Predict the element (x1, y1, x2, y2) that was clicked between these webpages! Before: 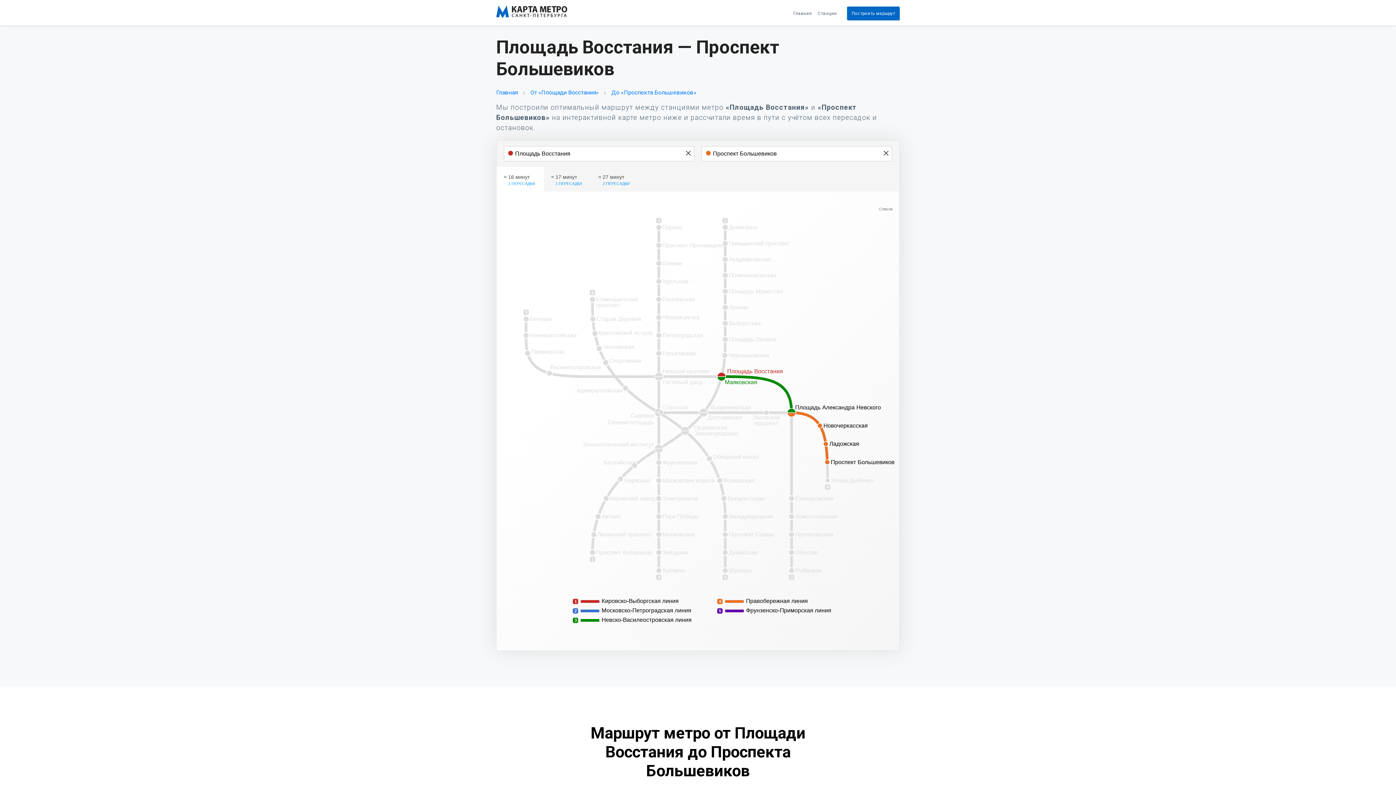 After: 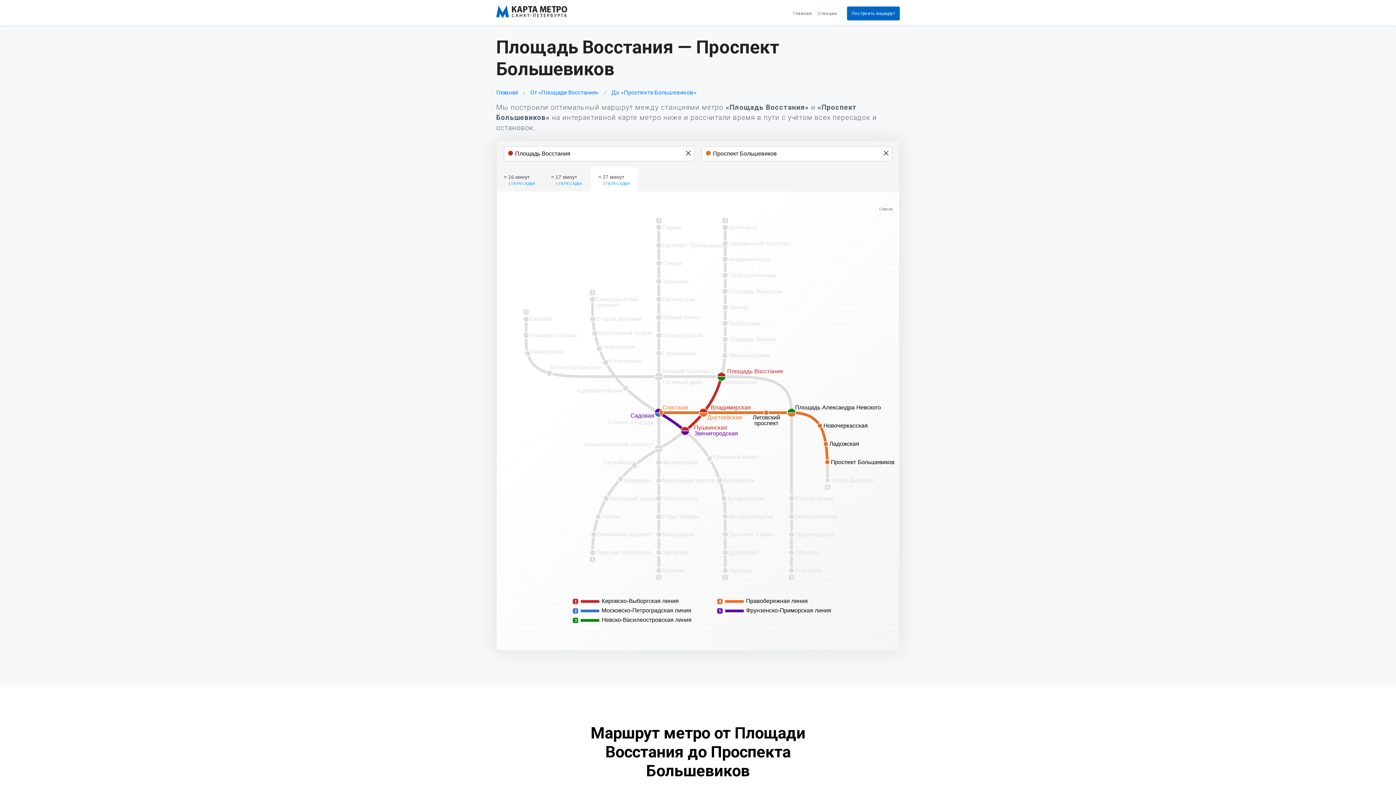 Action: bbox: (591, 166, 638, 191) label: ≈ 27 минут
2 ПЕРЕСАДКИ